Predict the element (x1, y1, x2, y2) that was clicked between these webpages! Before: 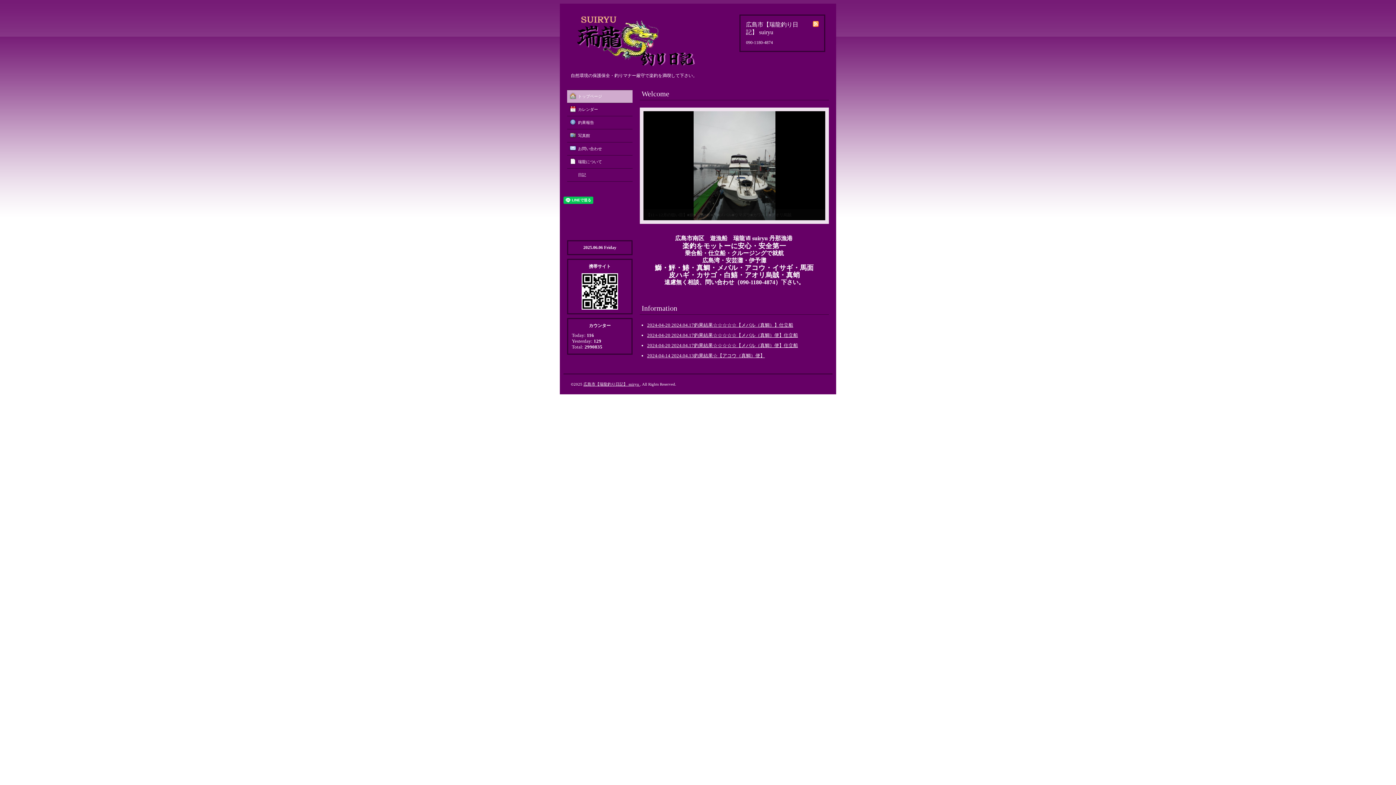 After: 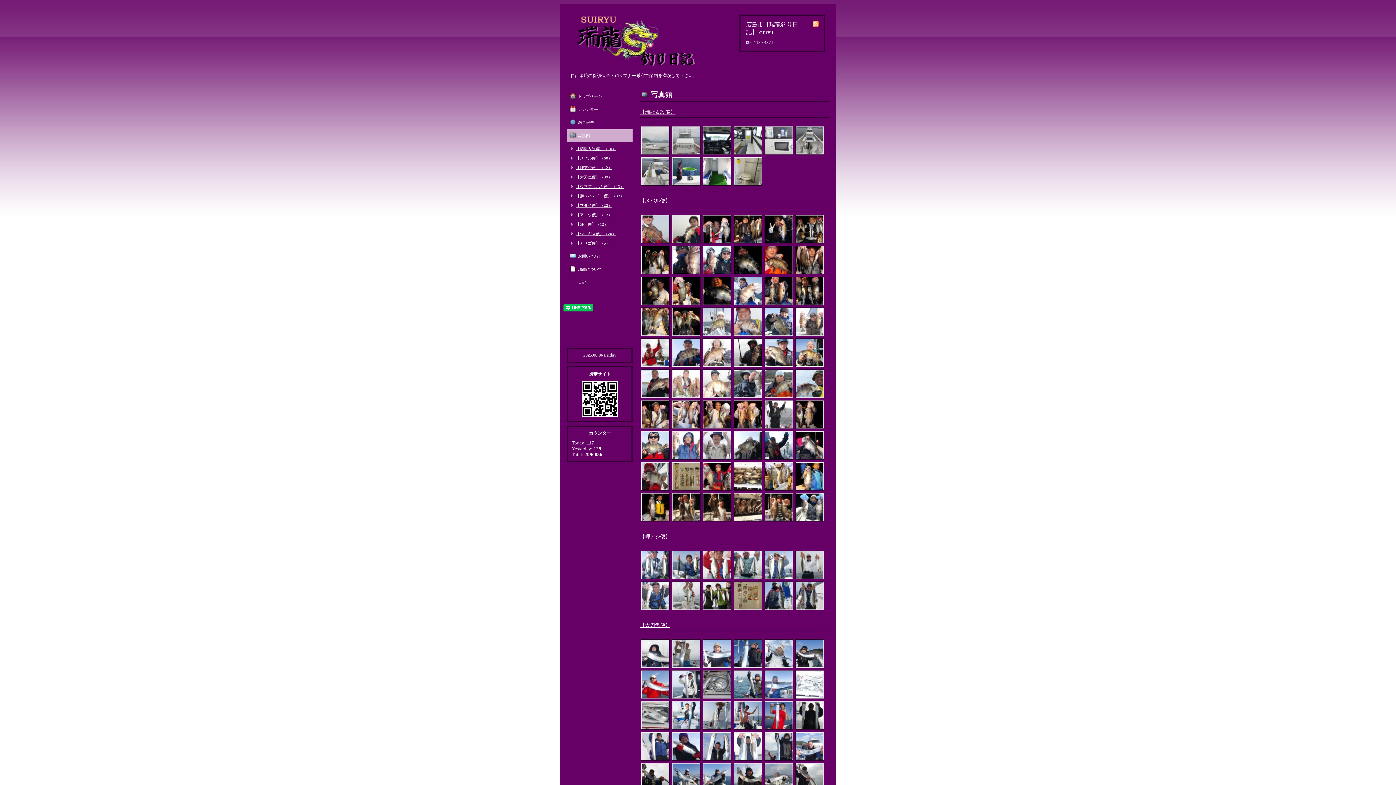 Action: label: 写真館 bbox: (567, 129, 632, 142)